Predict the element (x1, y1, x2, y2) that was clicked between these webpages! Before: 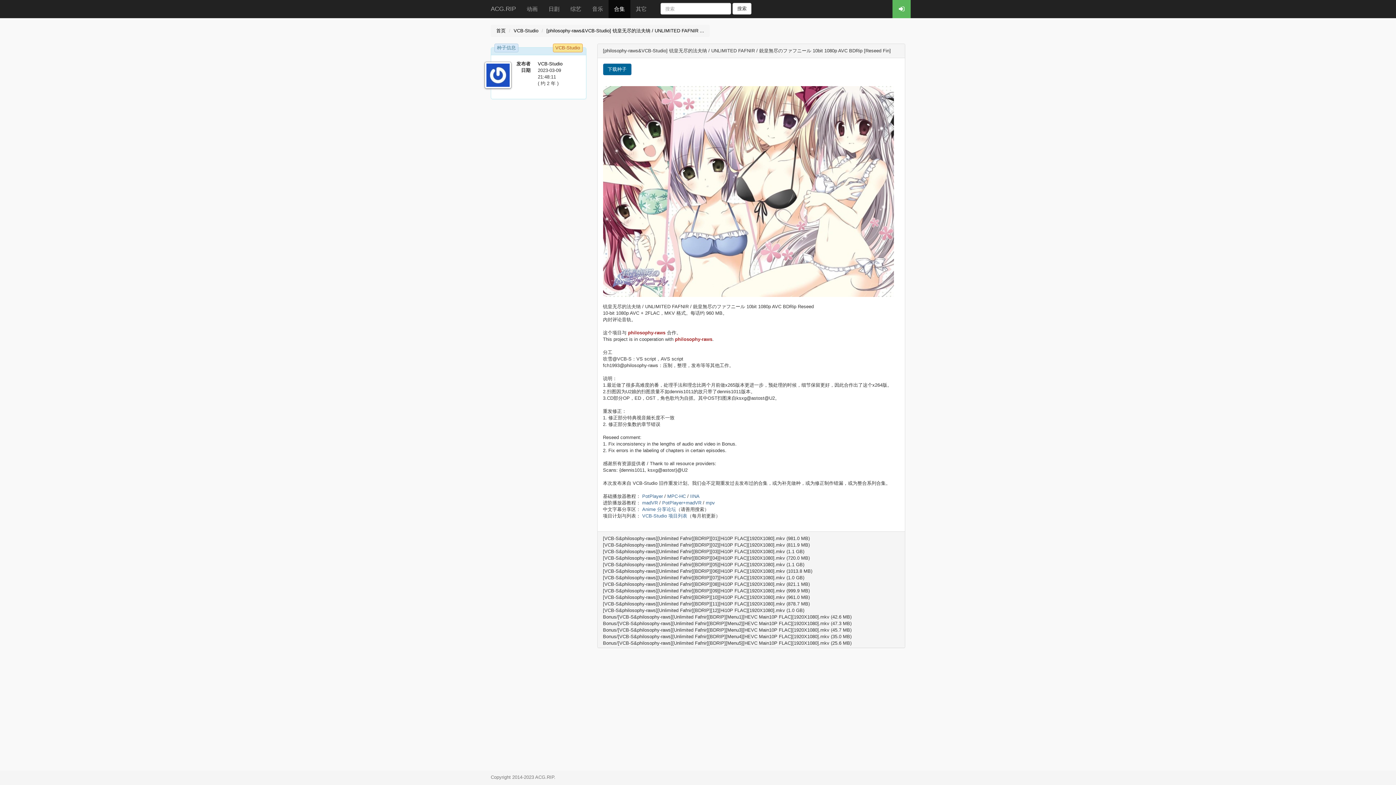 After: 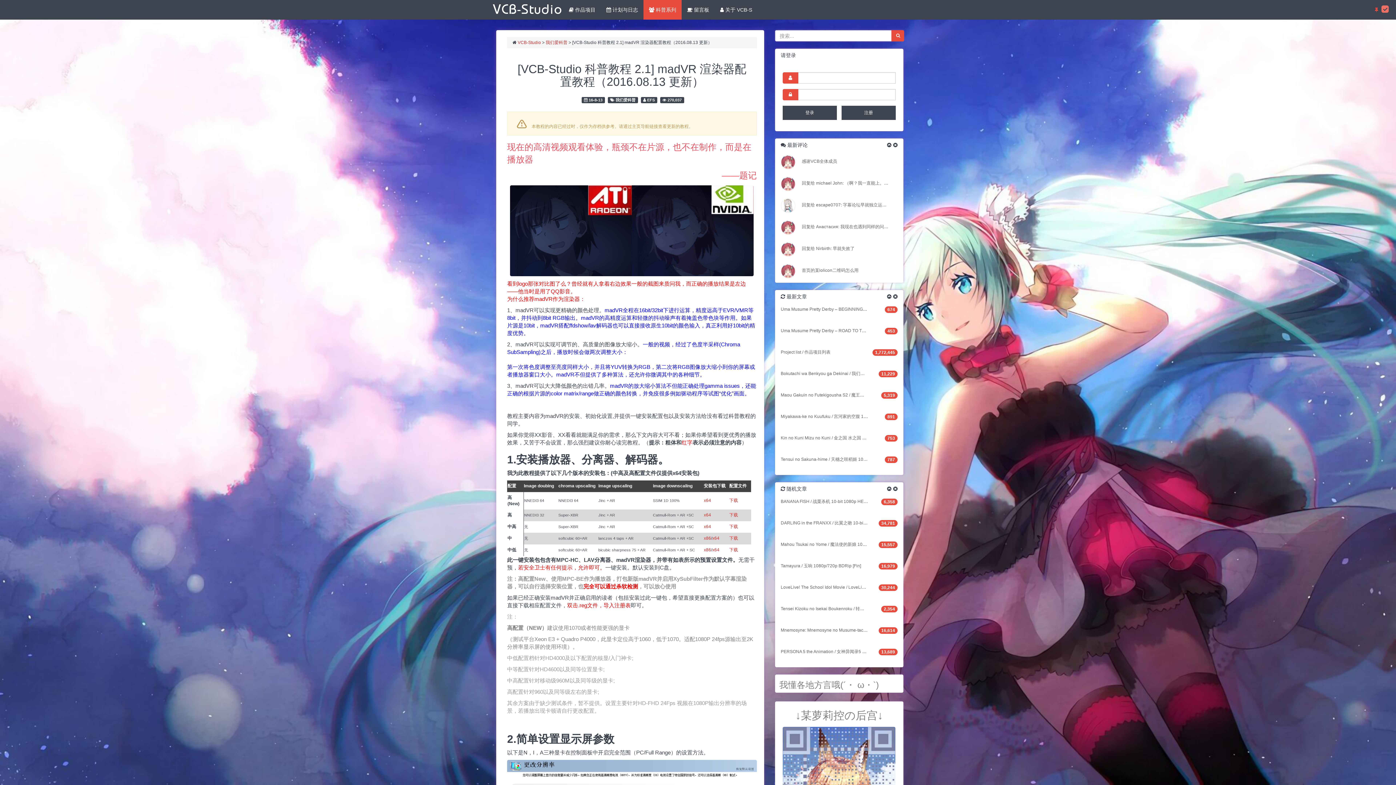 Action: label: madVR bbox: (642, 500, 658, 505)